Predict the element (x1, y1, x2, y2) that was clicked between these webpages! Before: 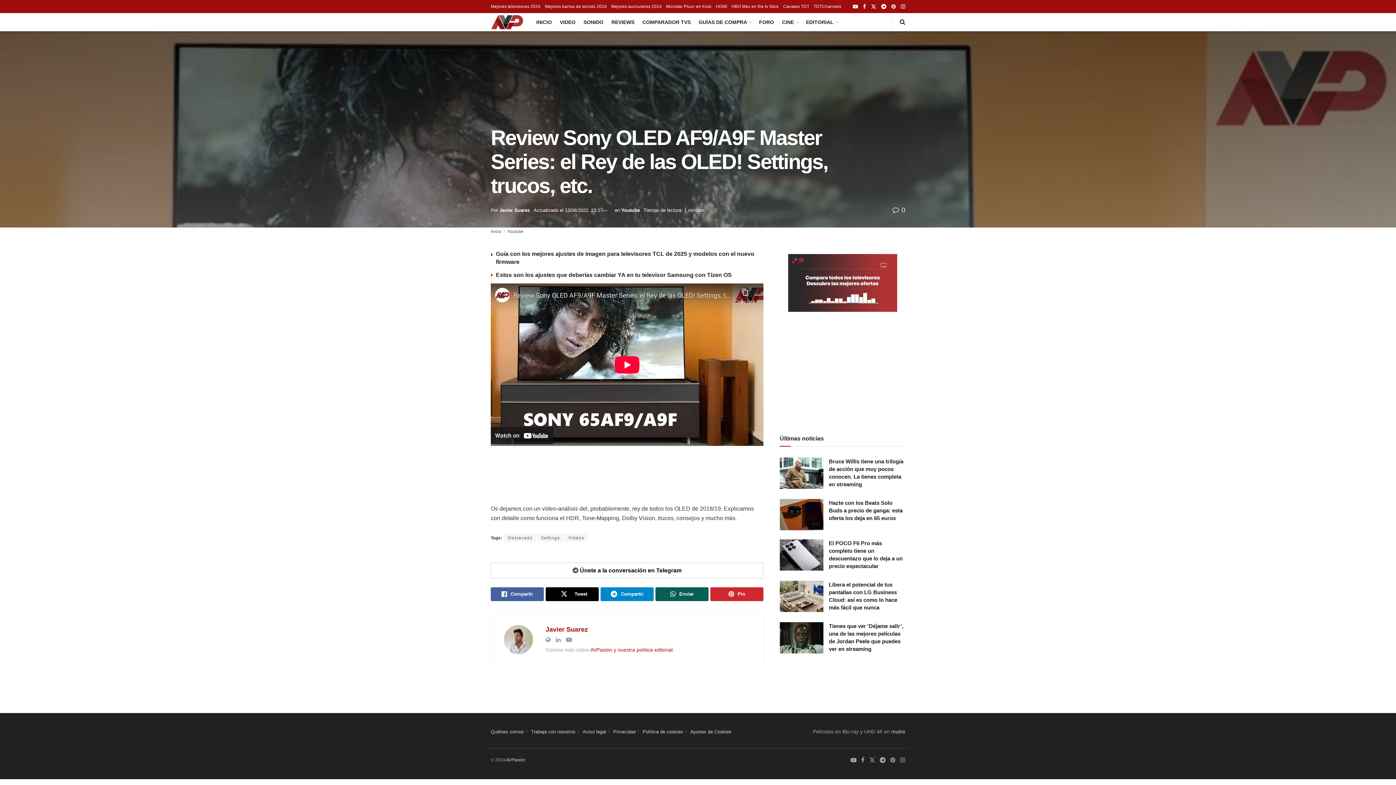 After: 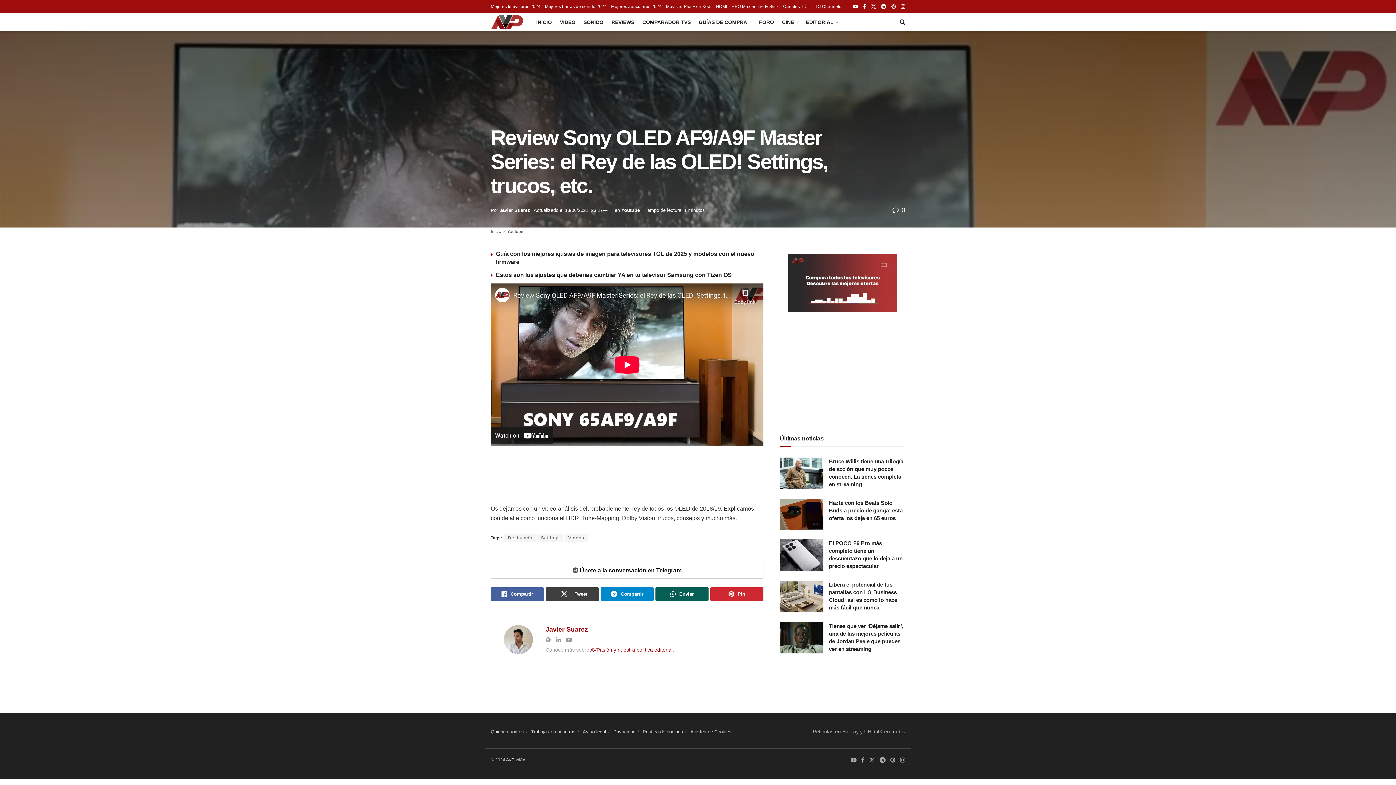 Action: bbox: (545, 587, 598, 601) label: Tweet